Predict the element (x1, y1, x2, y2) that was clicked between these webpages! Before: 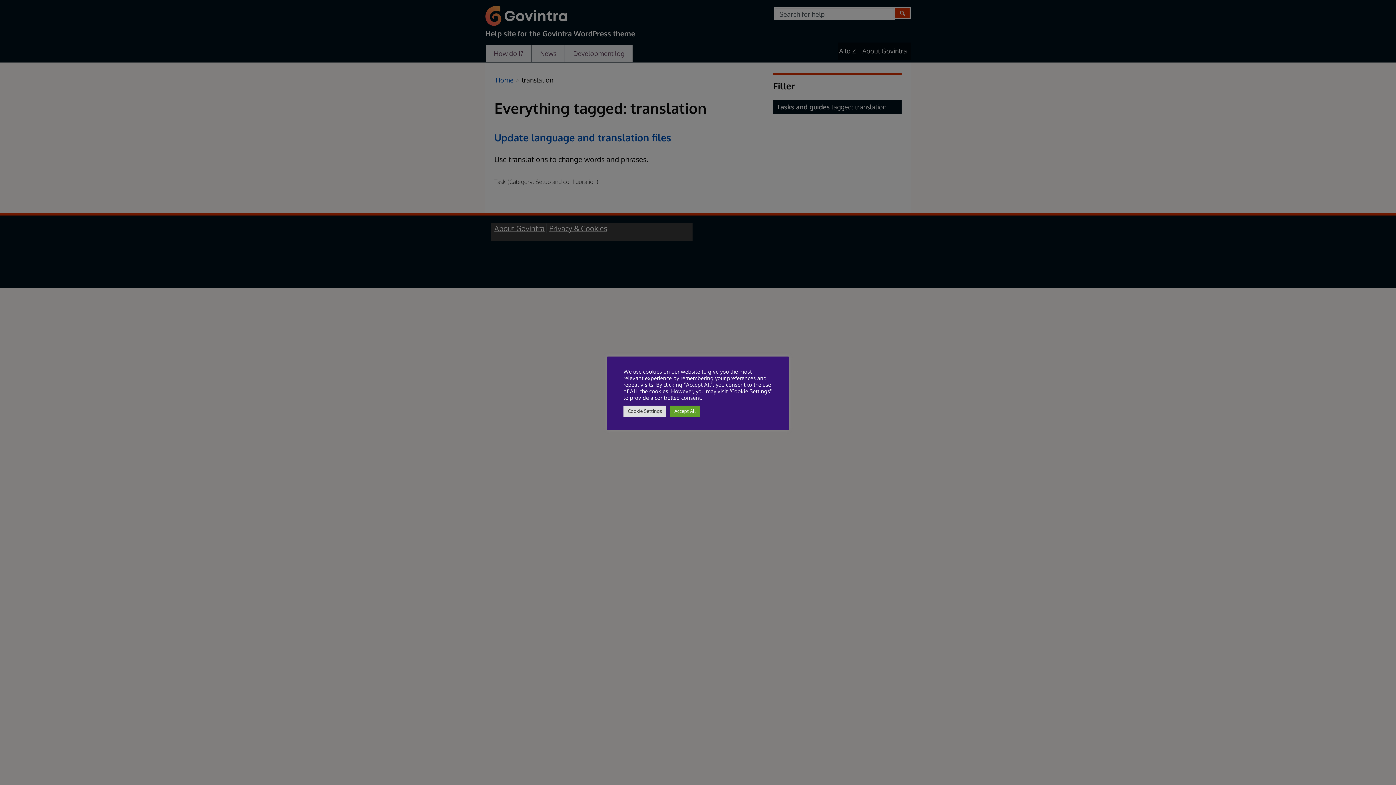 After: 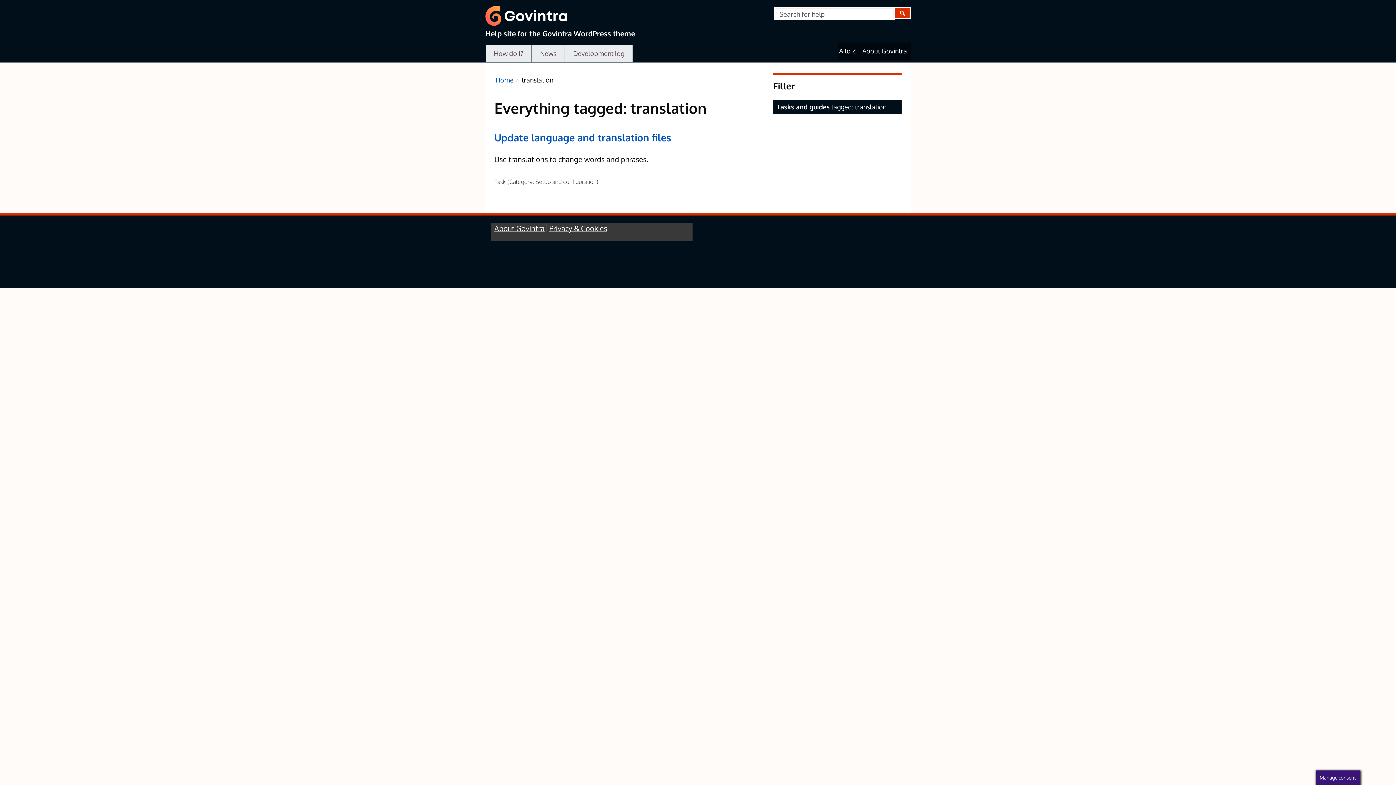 Action: bbox: (670, 405, 700, 416) label: Accept All